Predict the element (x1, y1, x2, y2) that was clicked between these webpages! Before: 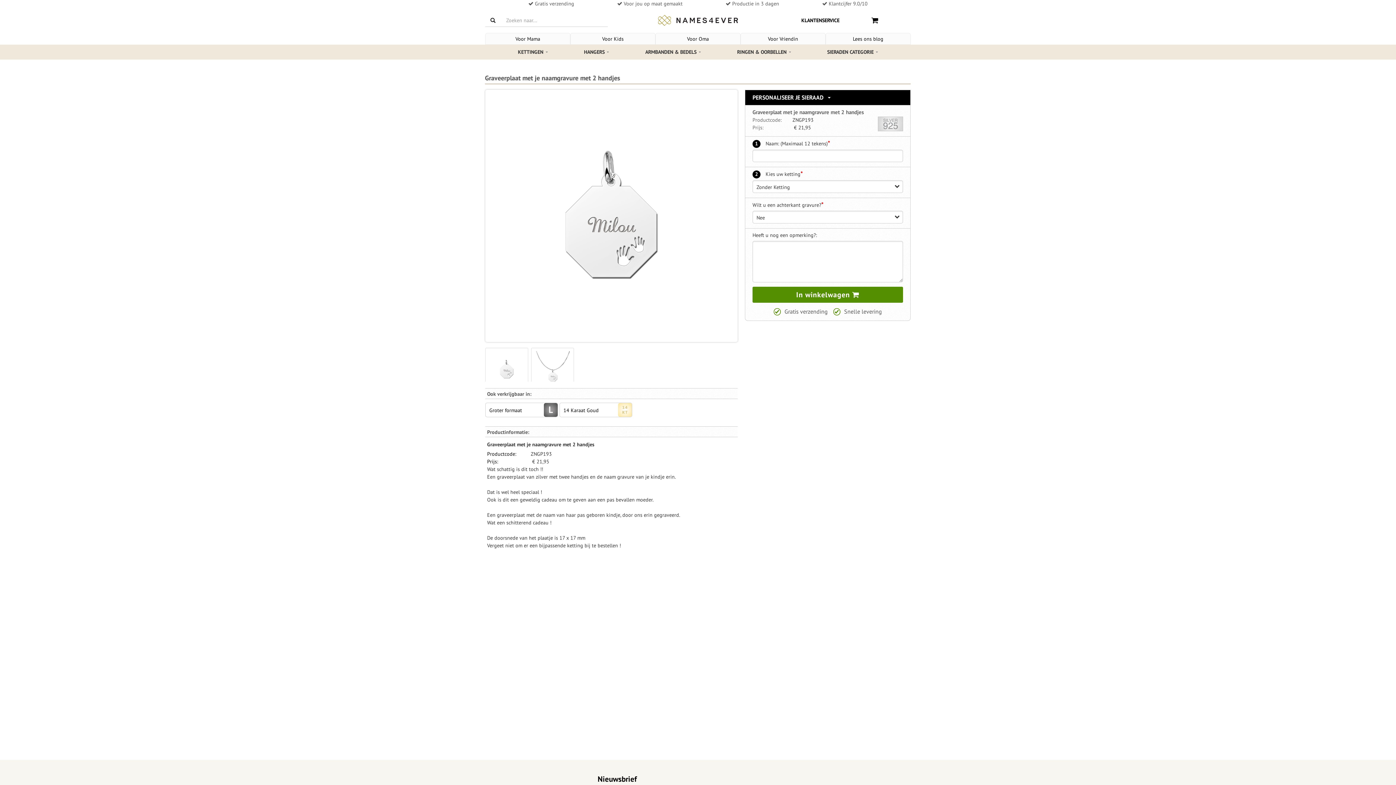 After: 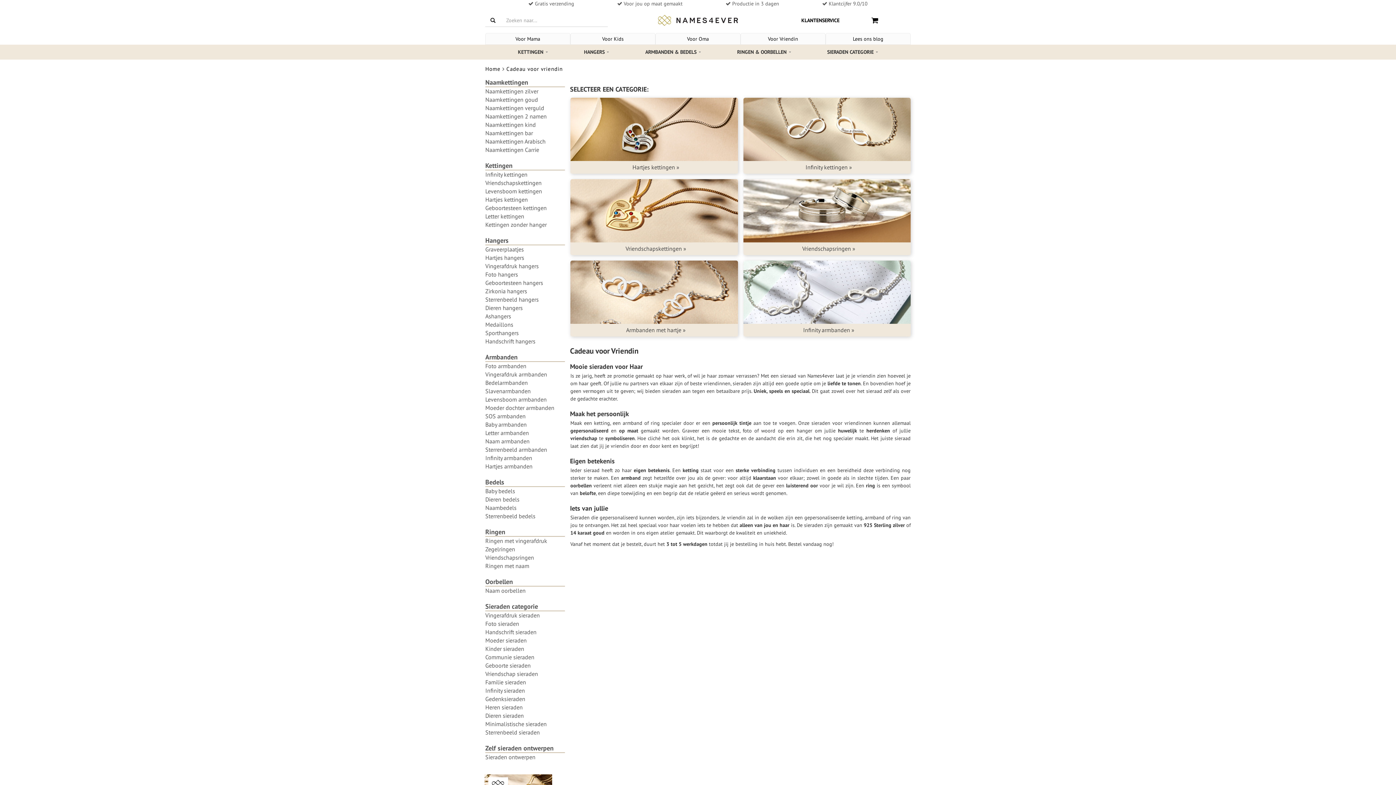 Action: label: Voor Vriendin bbox: (741, 33, 825, 44)